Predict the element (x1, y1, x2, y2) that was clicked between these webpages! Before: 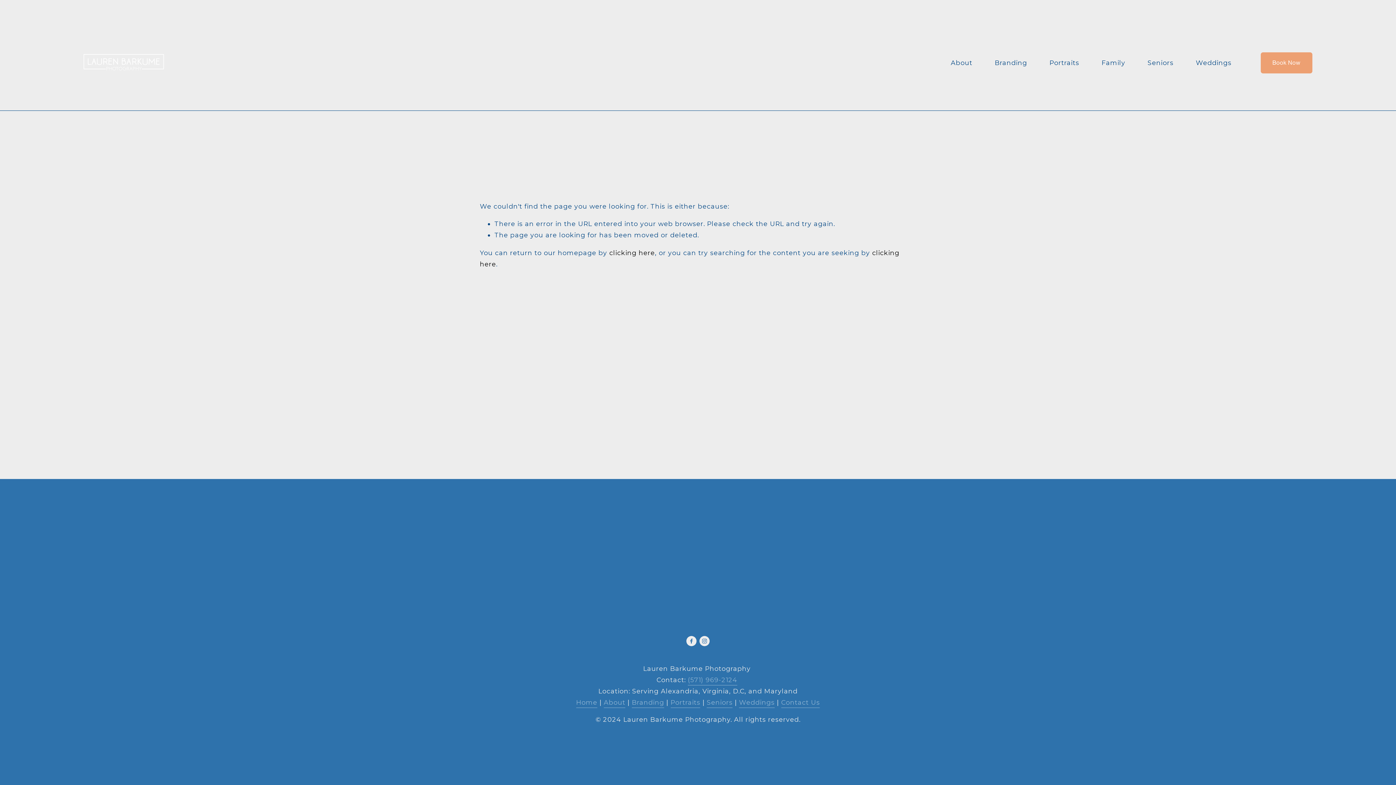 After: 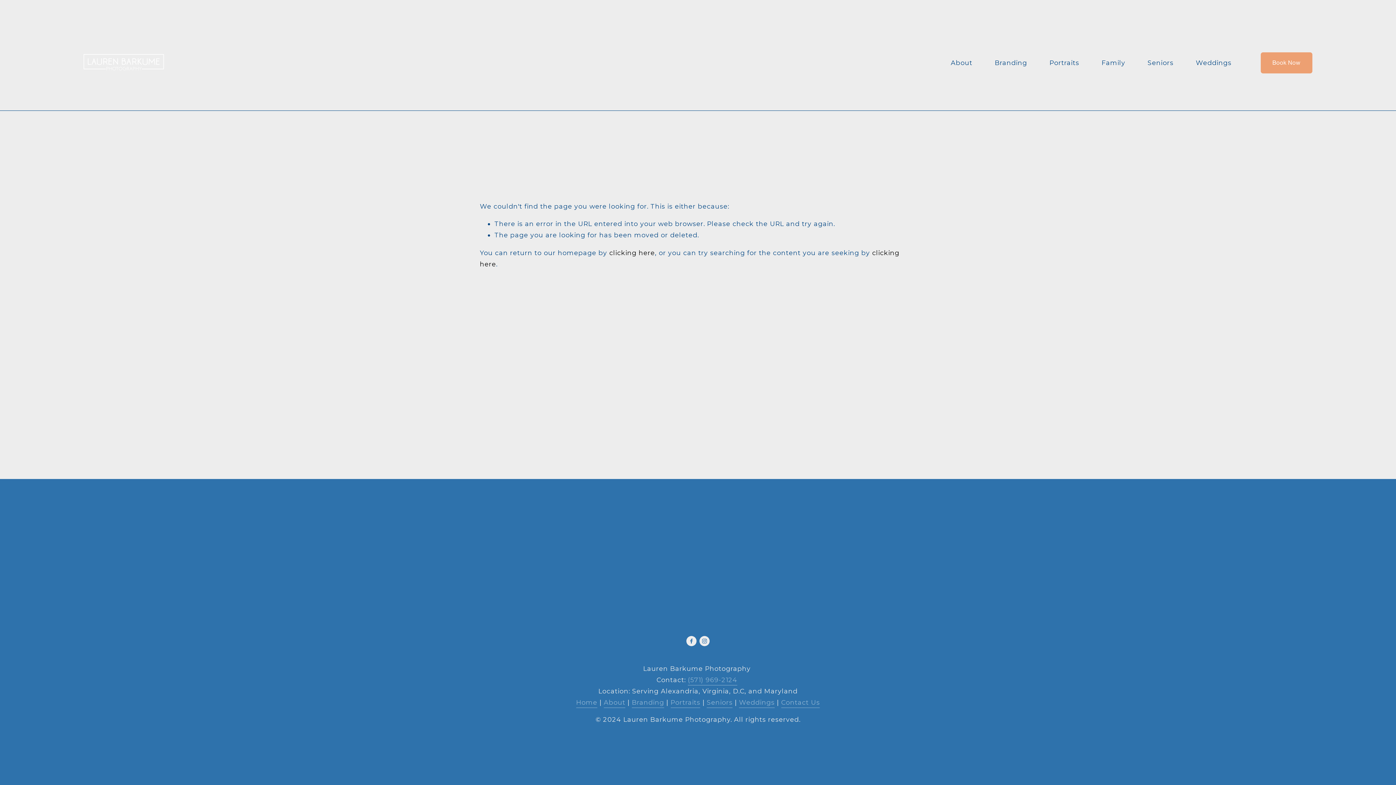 Action: label: Branding bbox: (631, 696, 664, 708)